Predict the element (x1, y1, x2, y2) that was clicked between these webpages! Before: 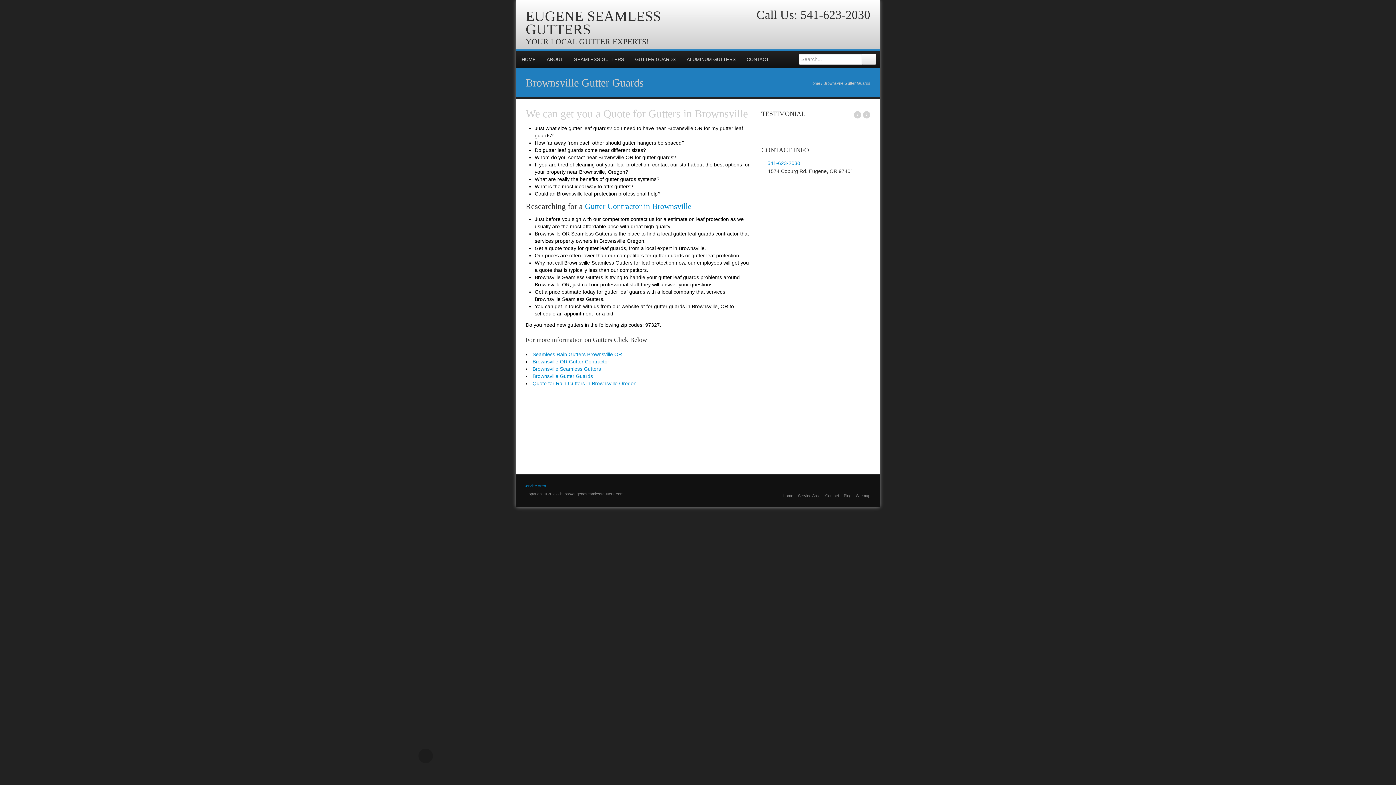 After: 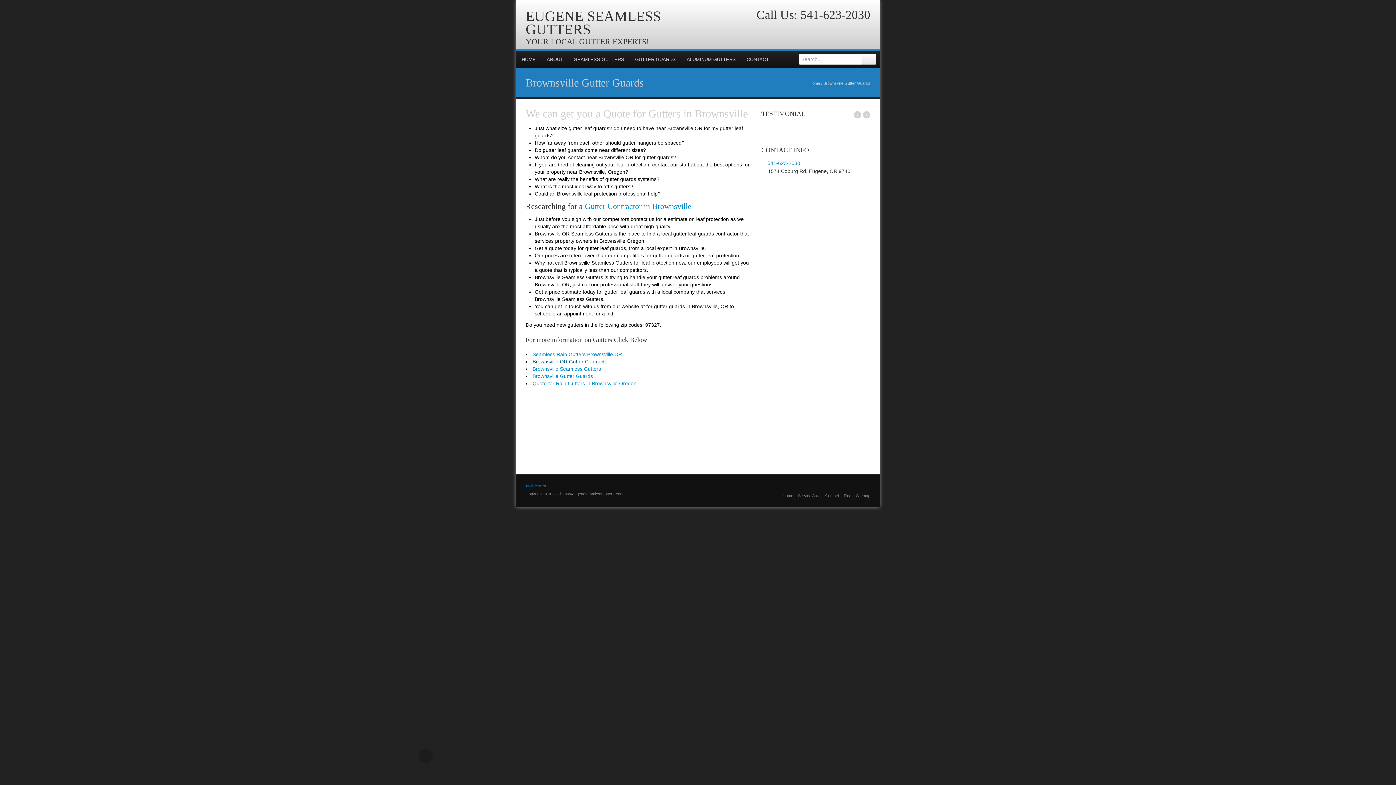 Action: label: Brownsville OR Gutter Contractor bbox: (532, 358, 609, 364)